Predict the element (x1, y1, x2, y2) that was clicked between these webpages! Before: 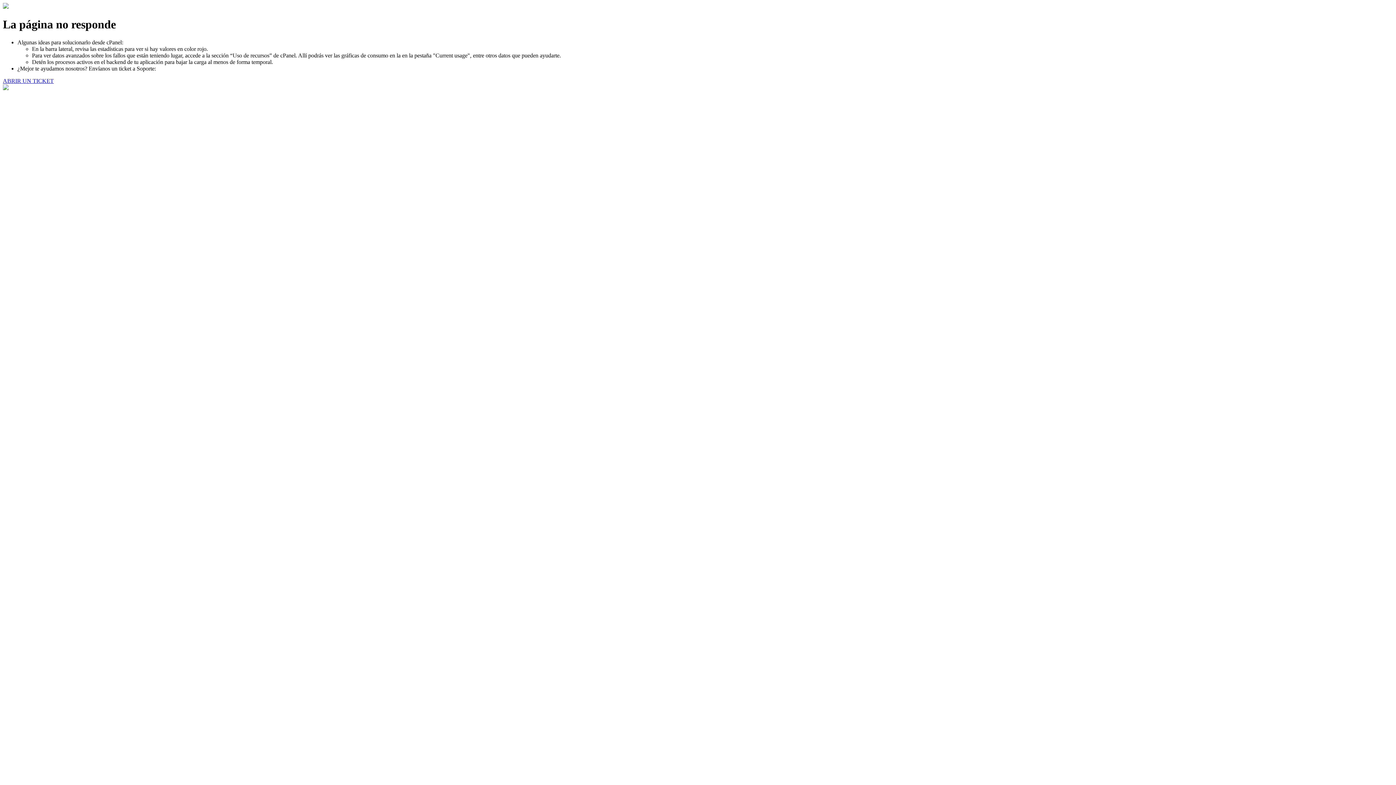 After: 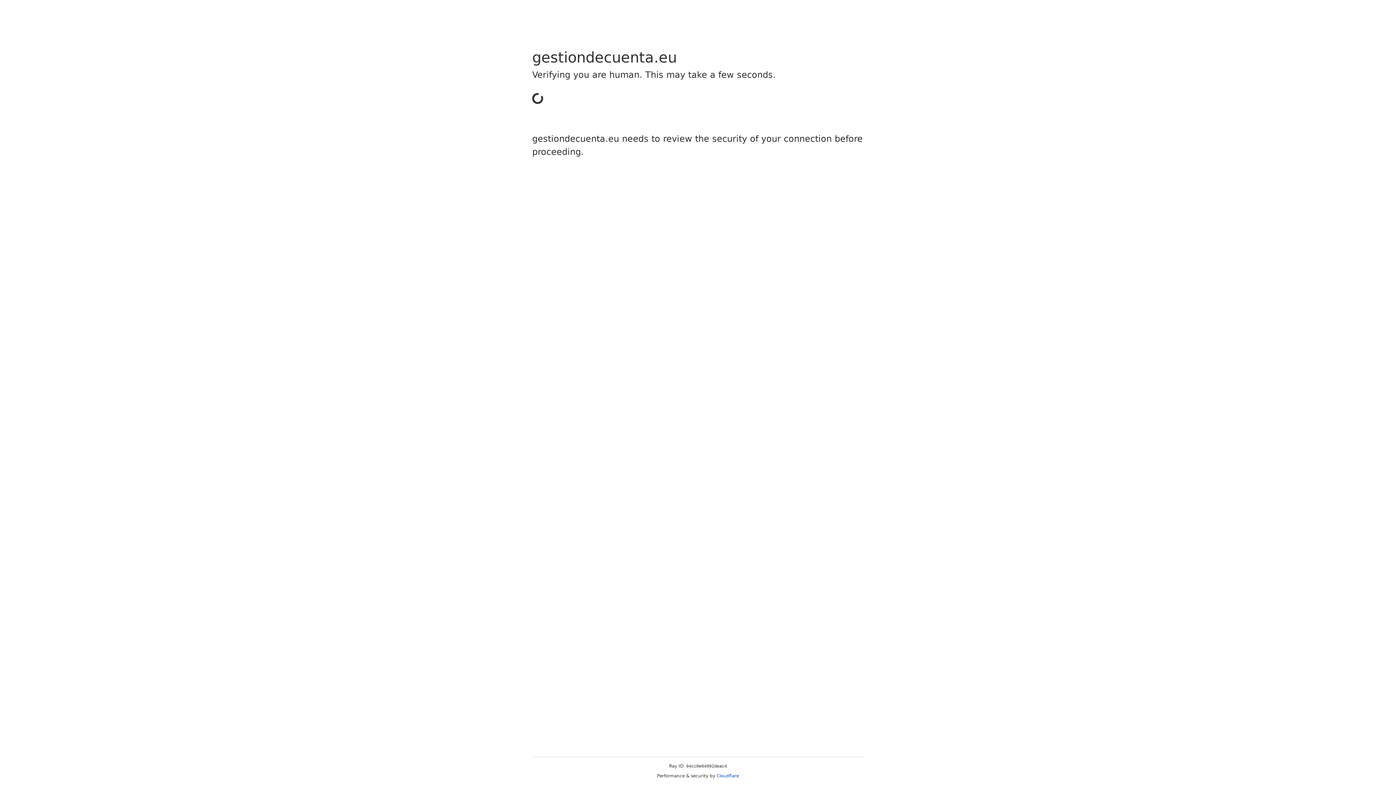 Action: label: ABRIR UN TICKET bbox: (2, 77, 53, 83)